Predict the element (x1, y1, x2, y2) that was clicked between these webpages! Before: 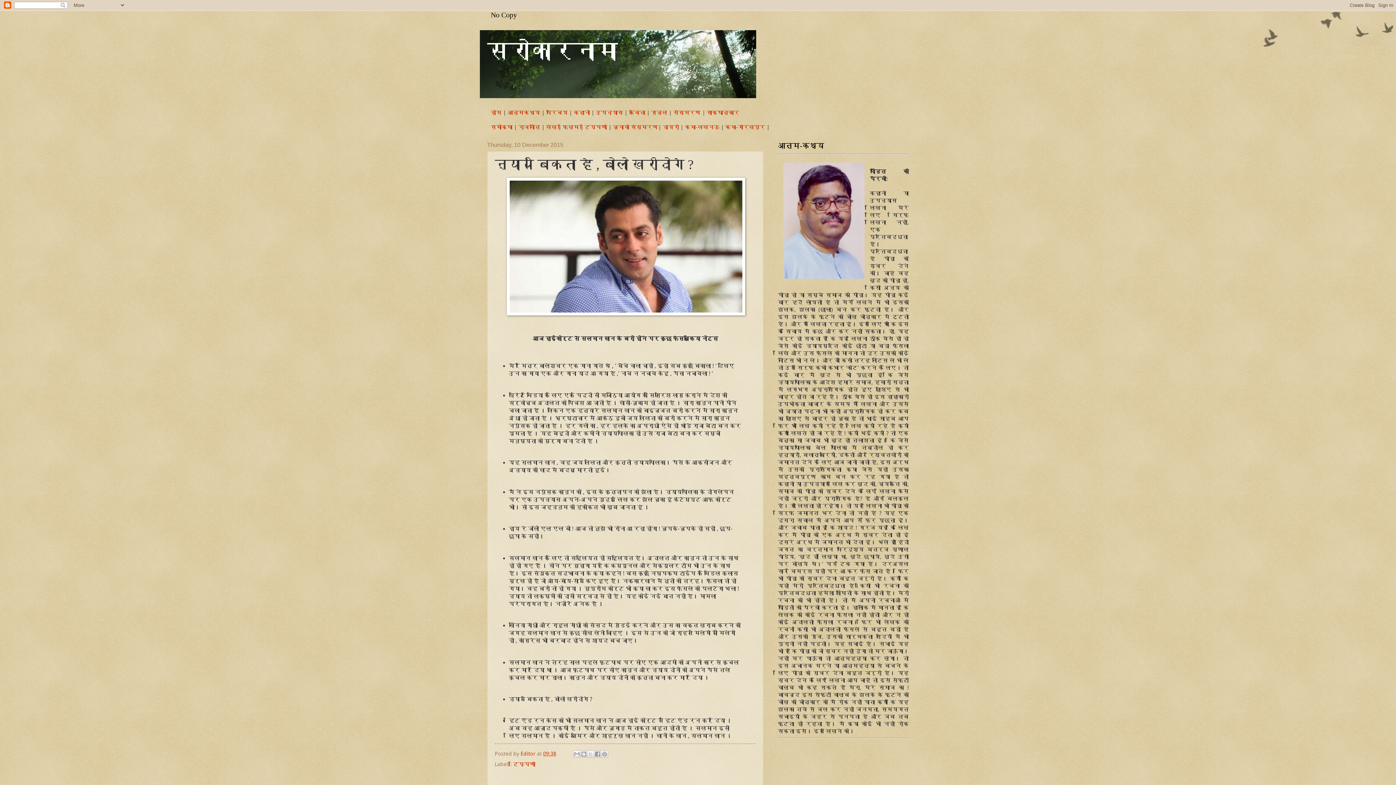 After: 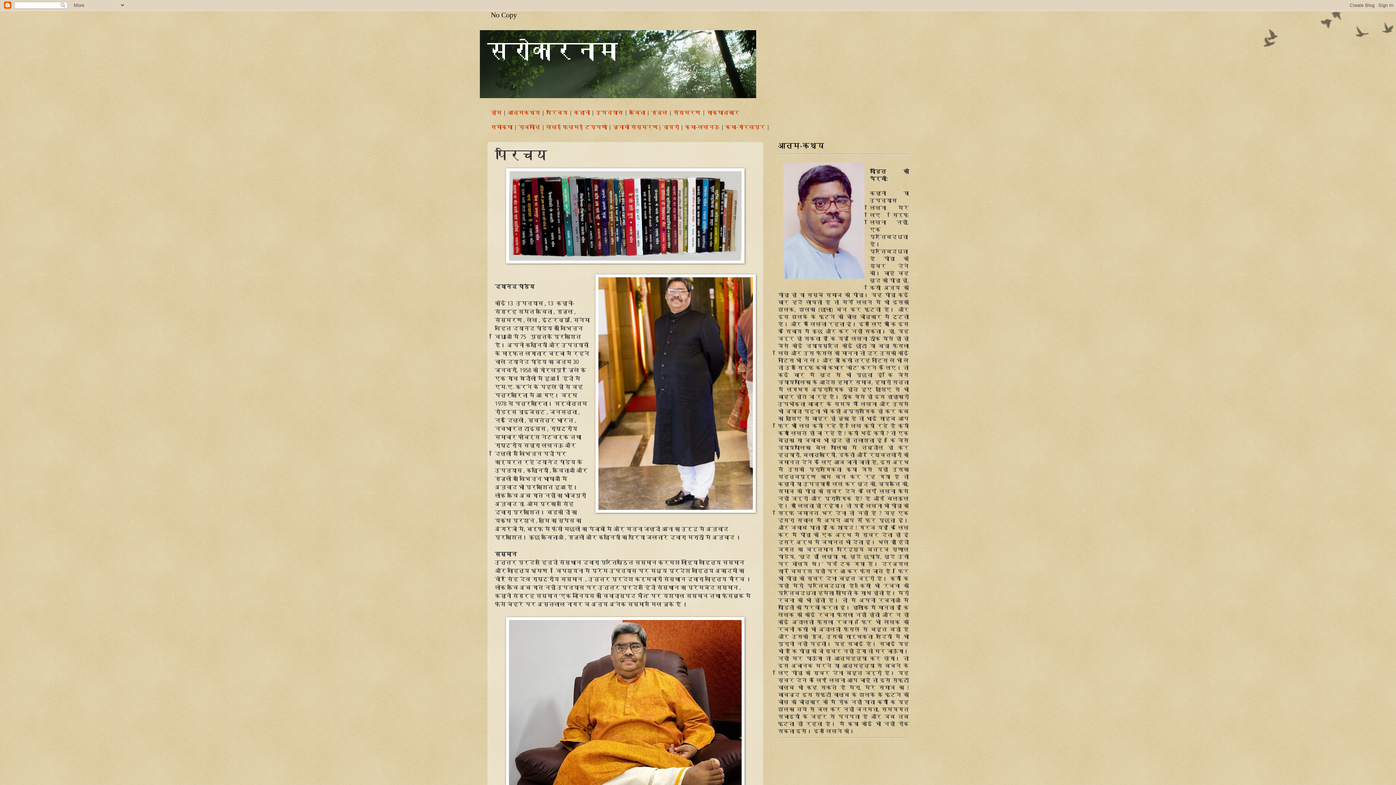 Action: bbox: (546, 109, 568, 116) label: परिचय